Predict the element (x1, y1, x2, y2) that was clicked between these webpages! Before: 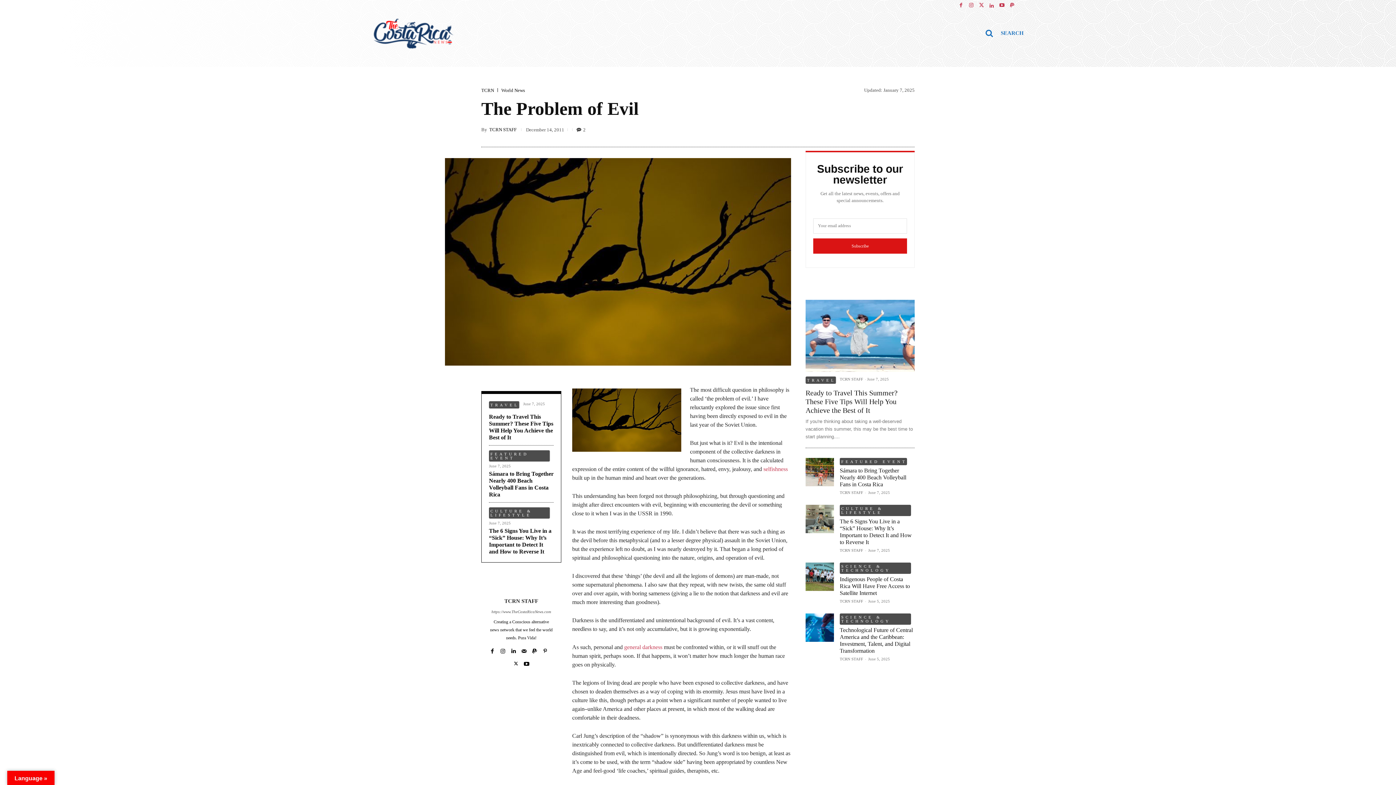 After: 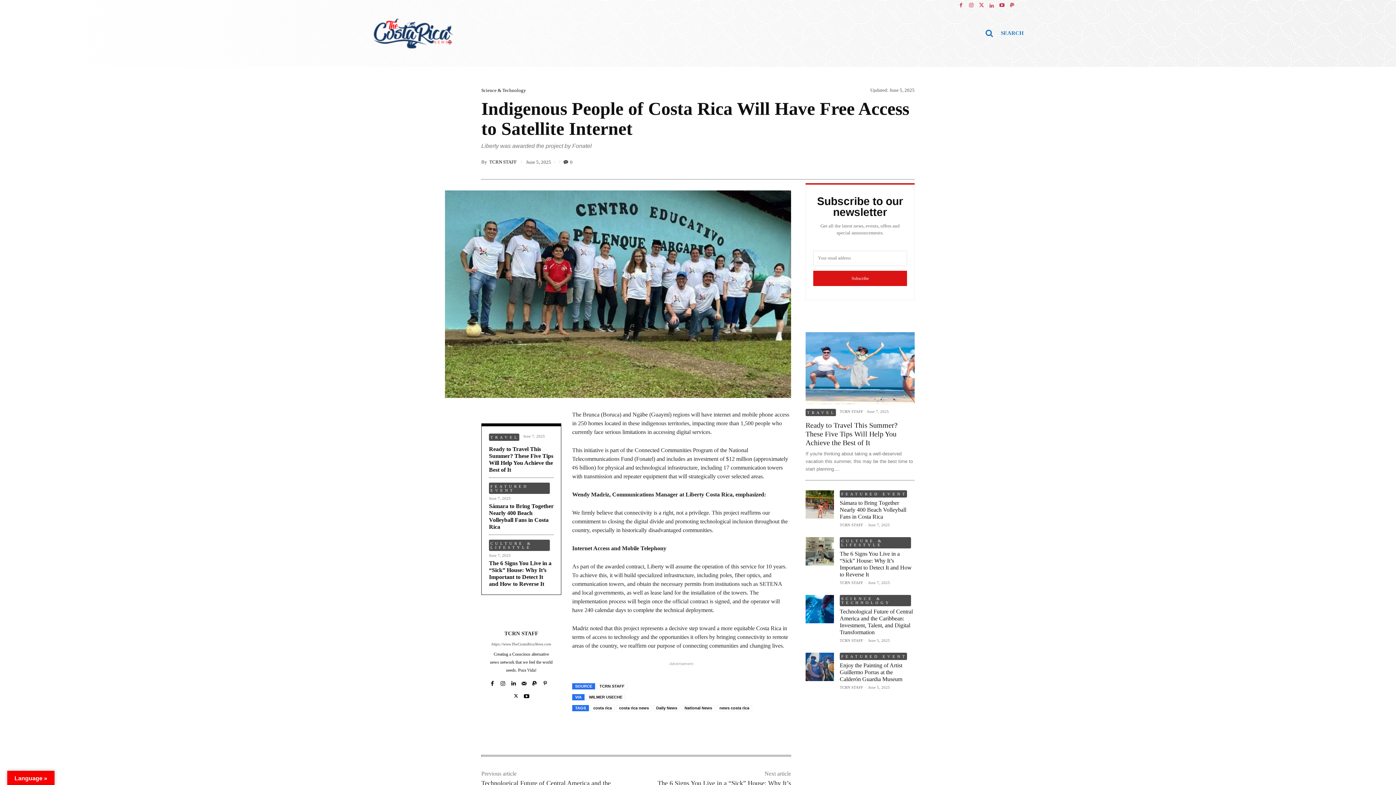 Action: bbox: (840, 576, 910, 596) label: Indigenous People of Costa Rica Will Have Free Access to Satellite Internet